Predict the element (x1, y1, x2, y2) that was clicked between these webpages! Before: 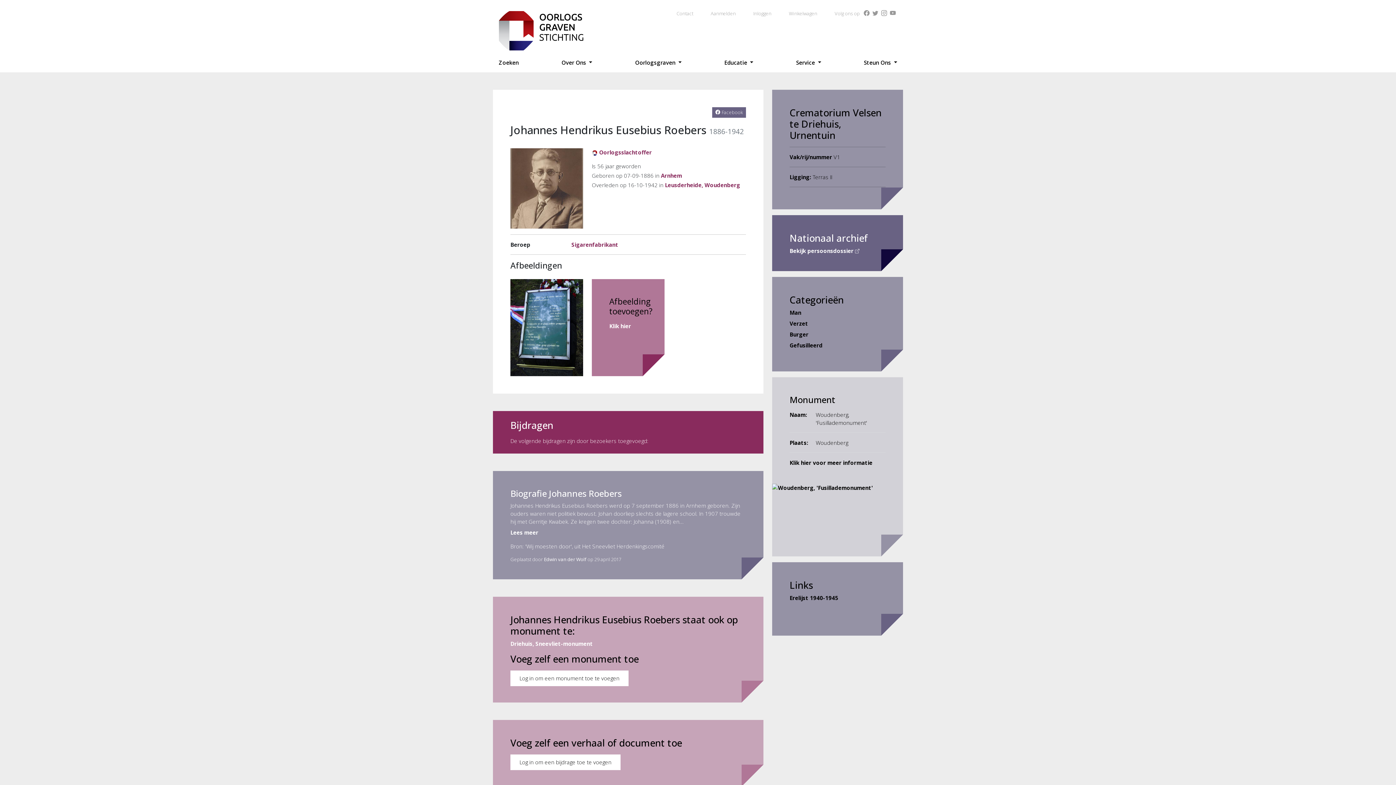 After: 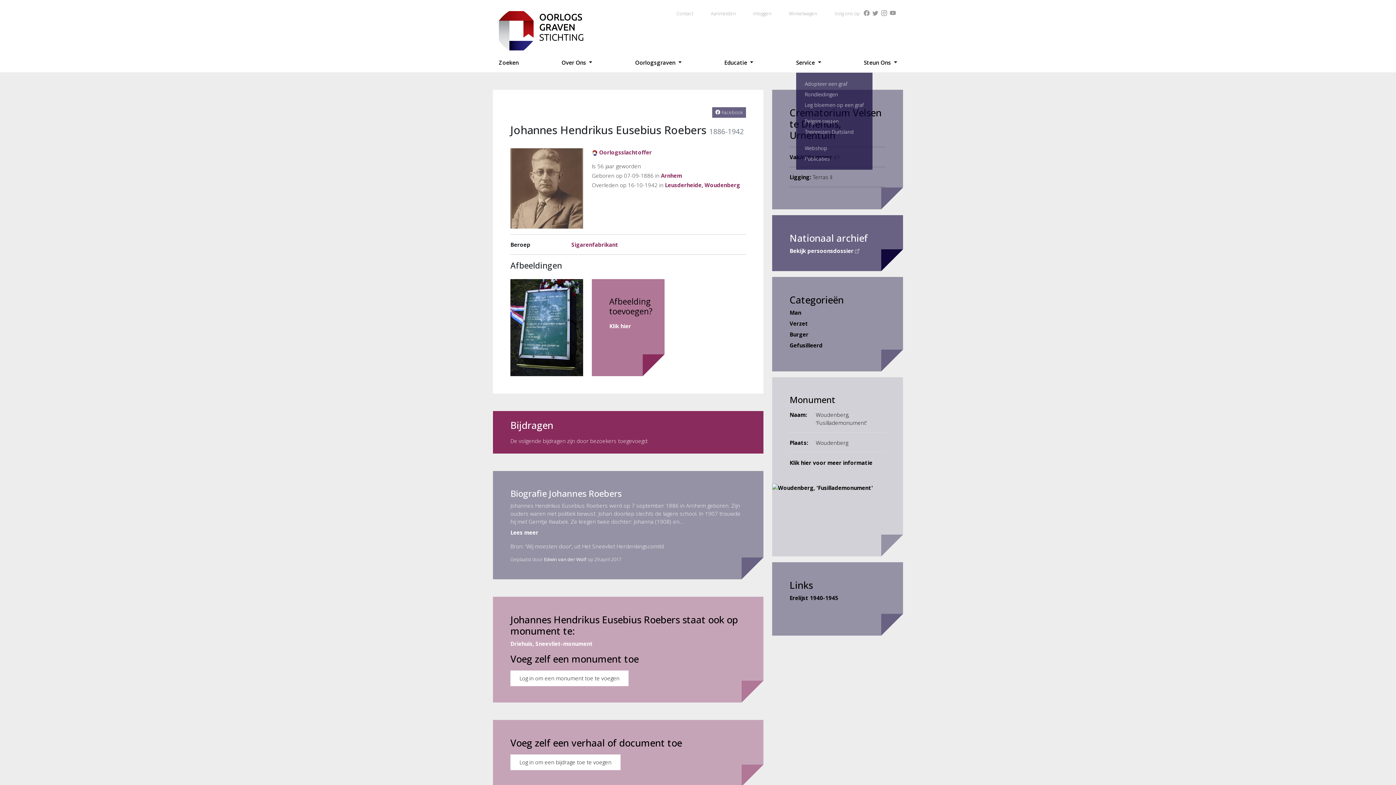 Action: label: Service  bbox: (796, 58, 821, 66)